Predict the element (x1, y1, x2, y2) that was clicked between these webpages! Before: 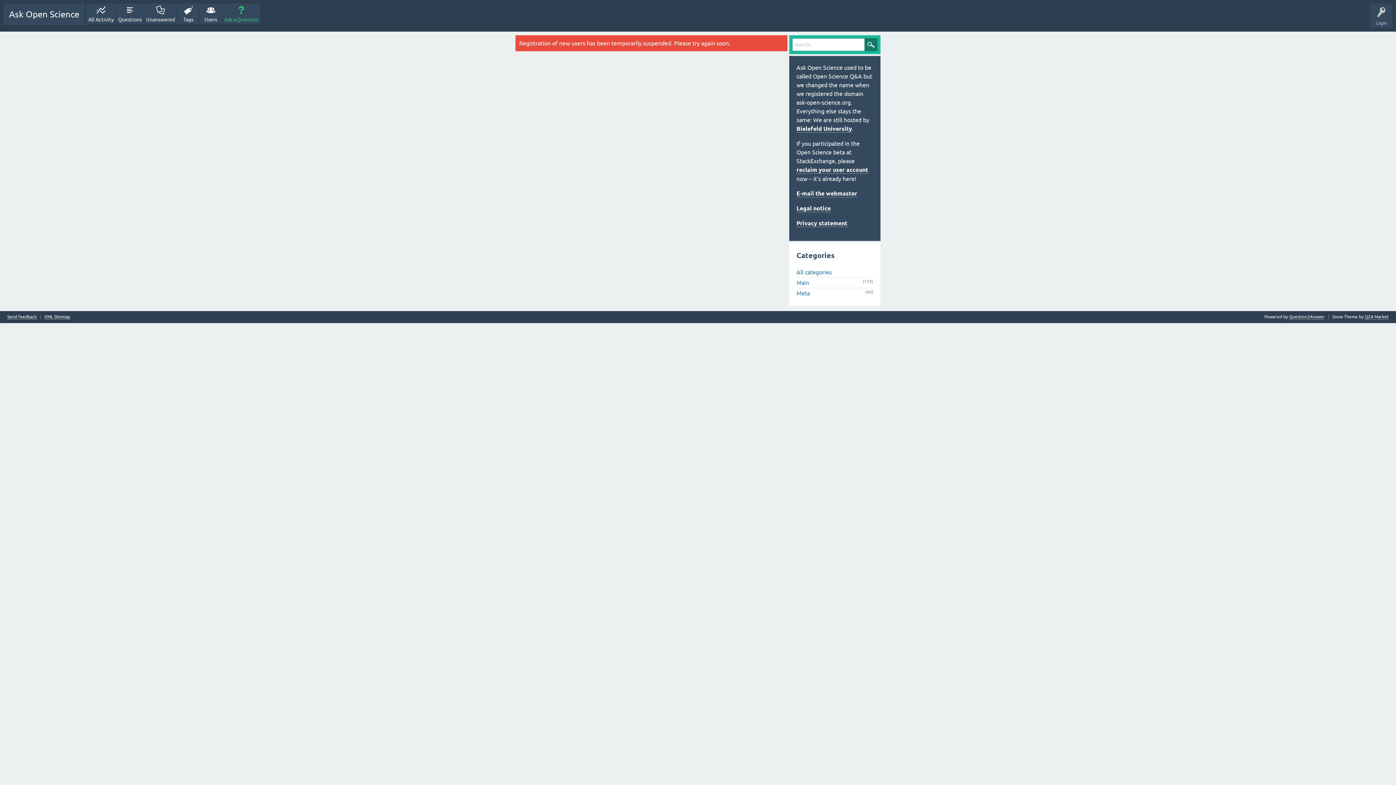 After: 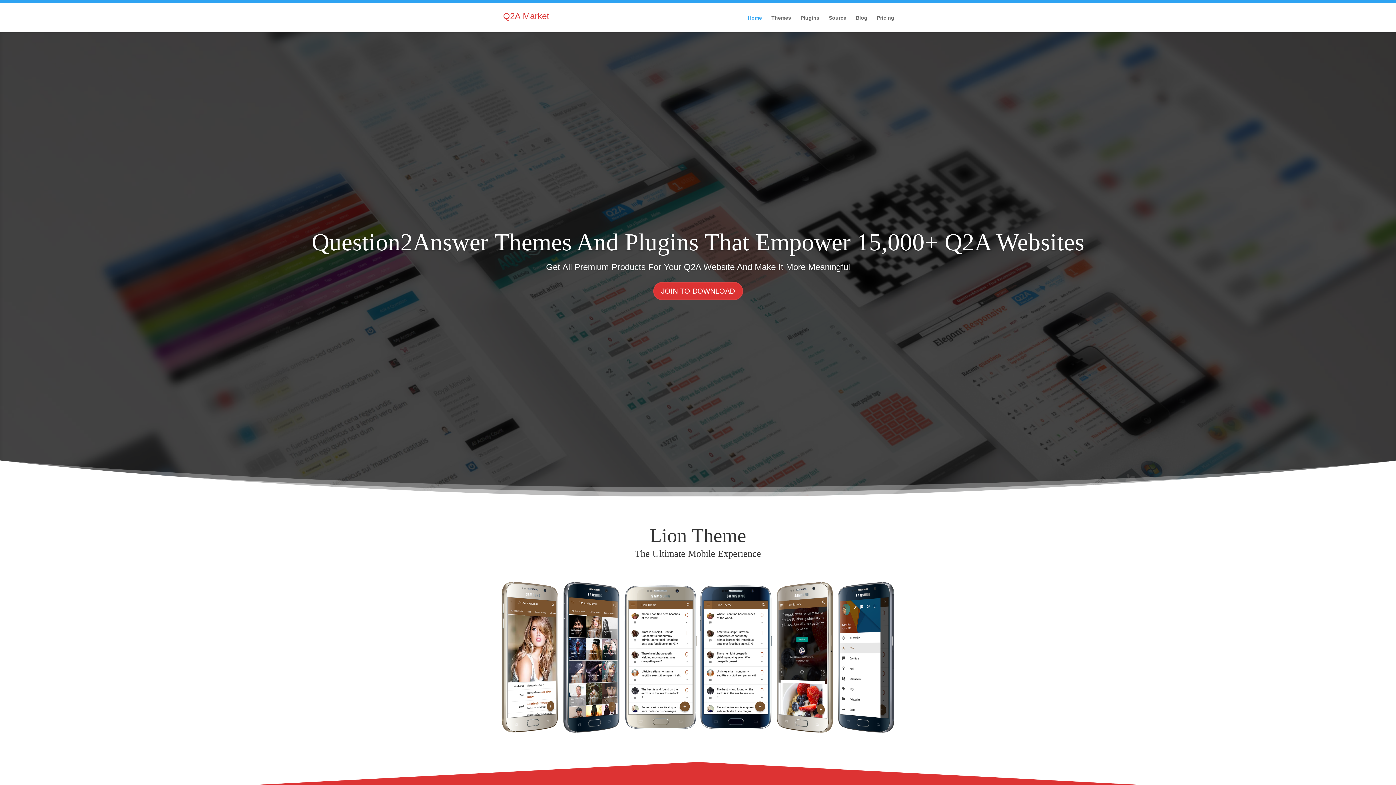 Action: bbox: (1365, 314, 1389, 319) label: Q2A Market